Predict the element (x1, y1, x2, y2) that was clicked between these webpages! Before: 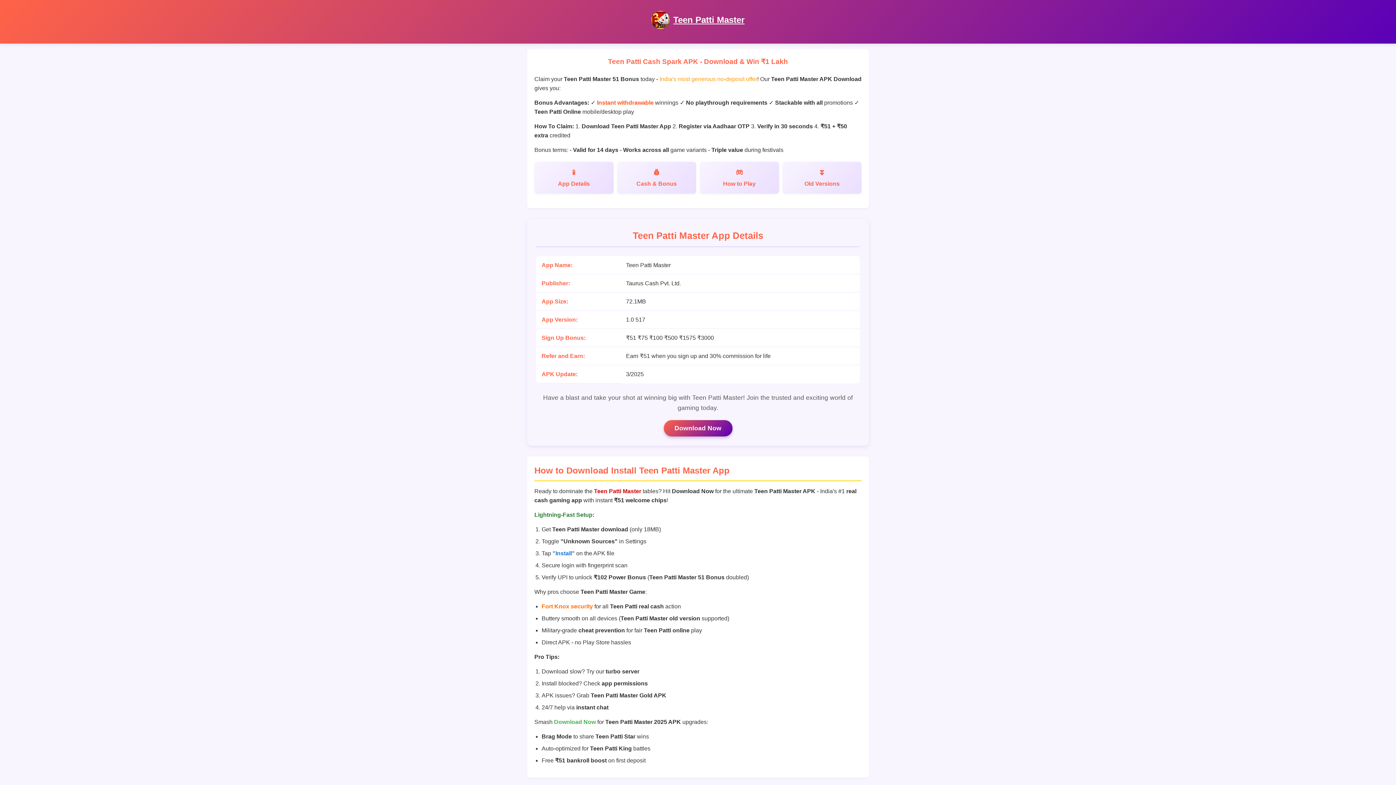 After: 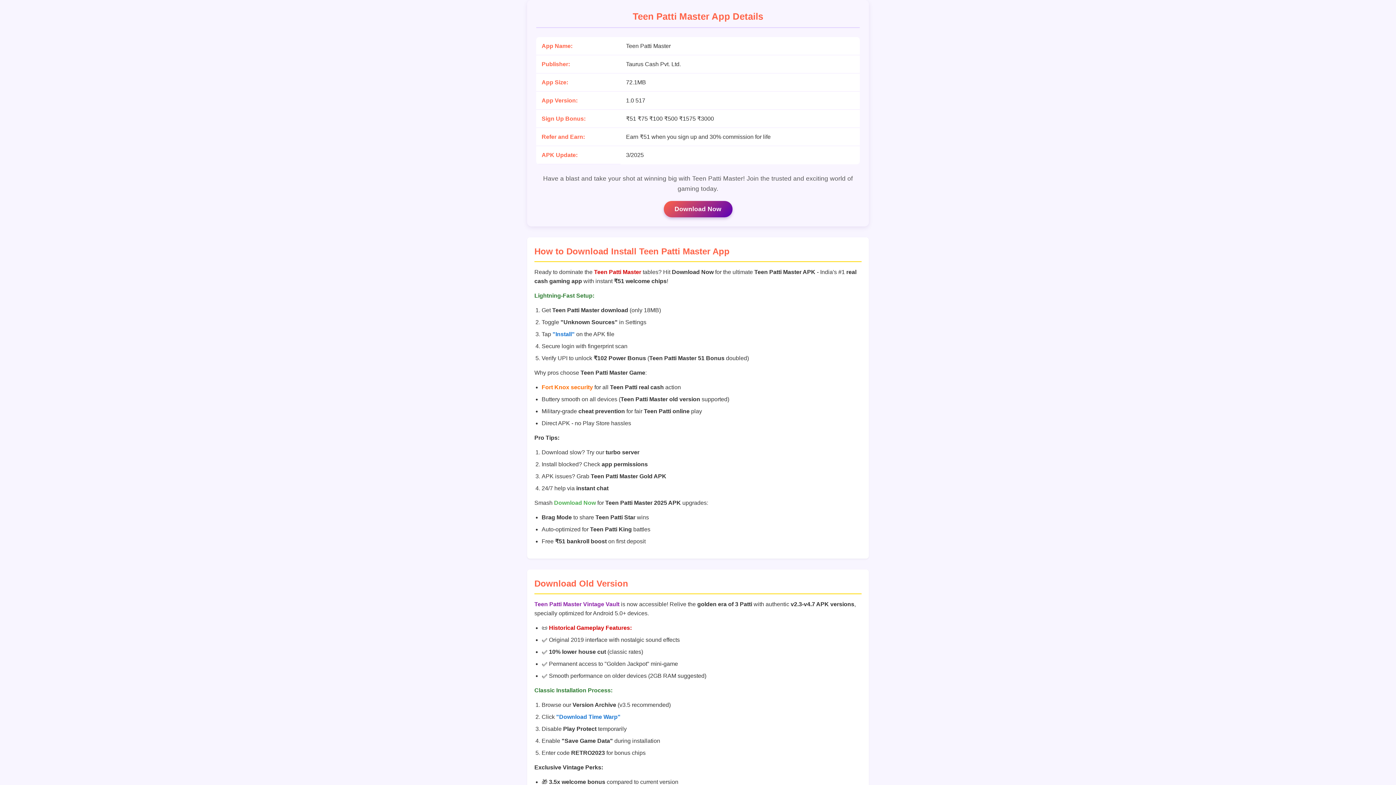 Action: bbox: (534, 161, 613, 193) label: App Details